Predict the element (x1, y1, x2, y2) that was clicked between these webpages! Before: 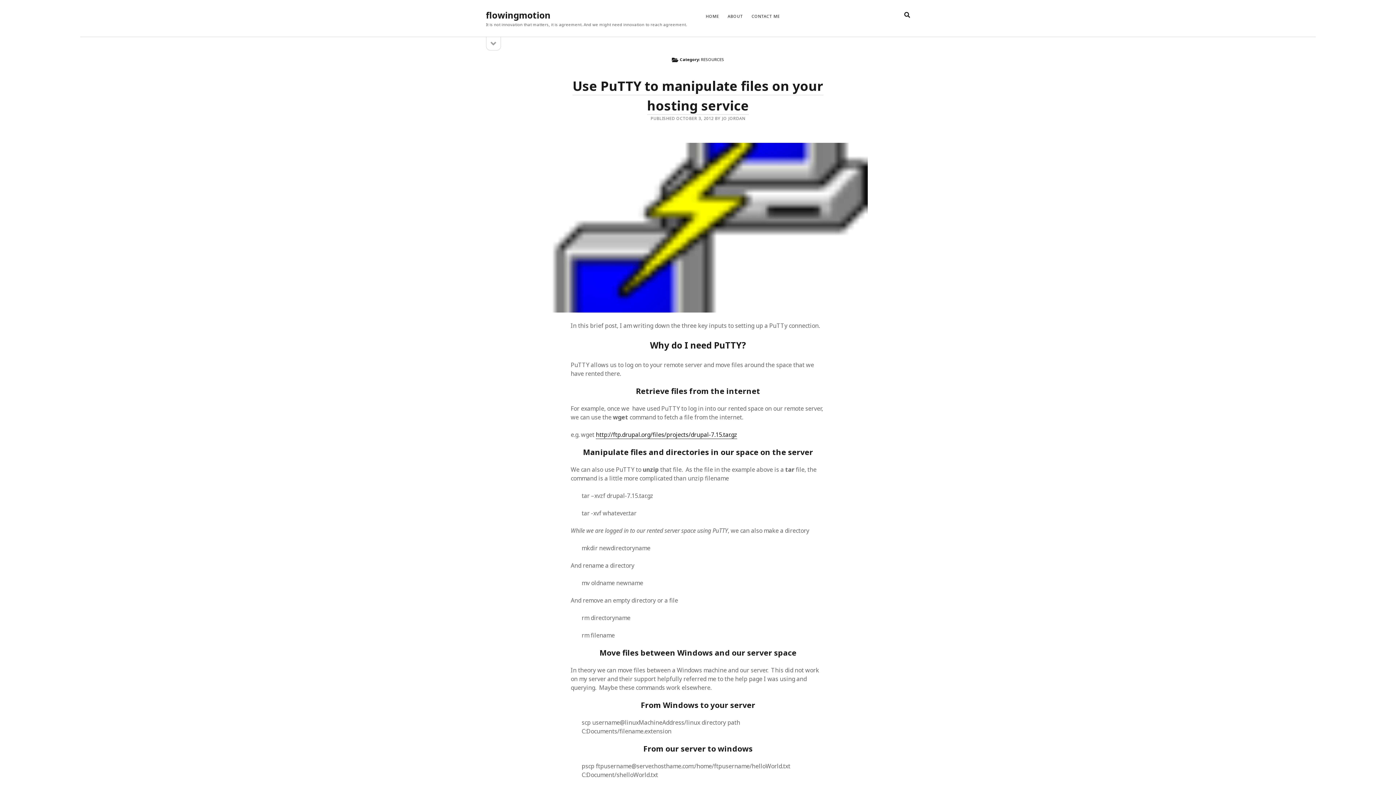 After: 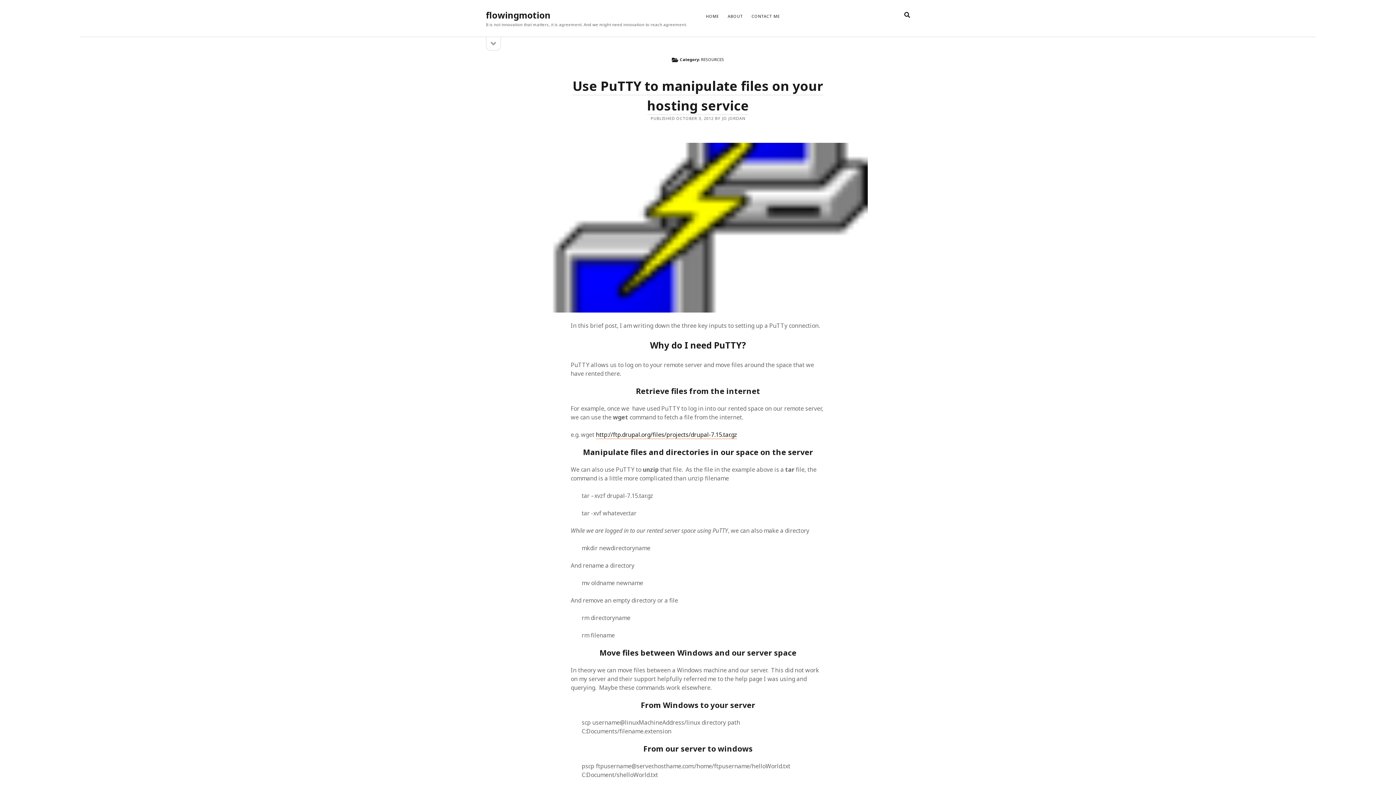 Action: label: http://ftp.drupal.org/files/projects/drupal-7.15.tar.gz bbox: (596, 430, 737, 439)